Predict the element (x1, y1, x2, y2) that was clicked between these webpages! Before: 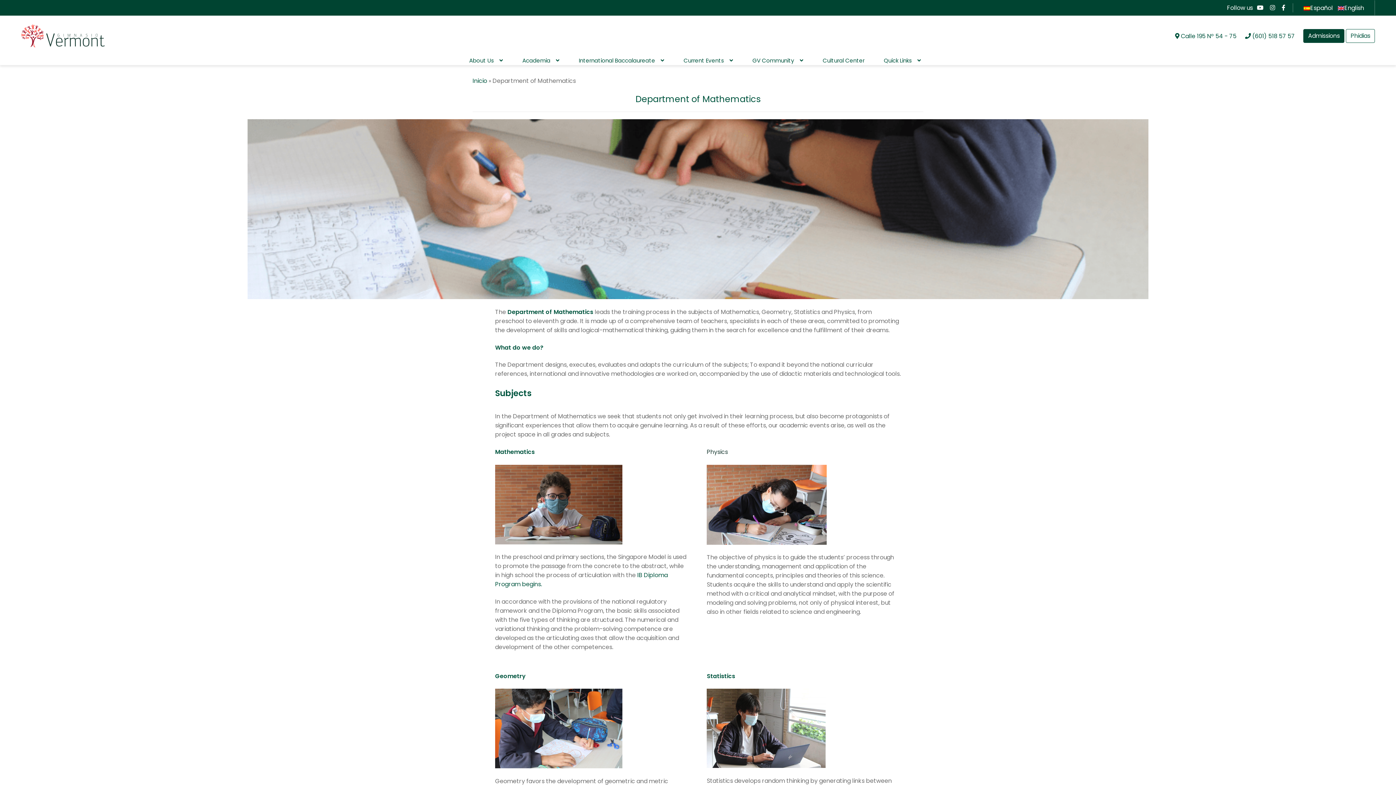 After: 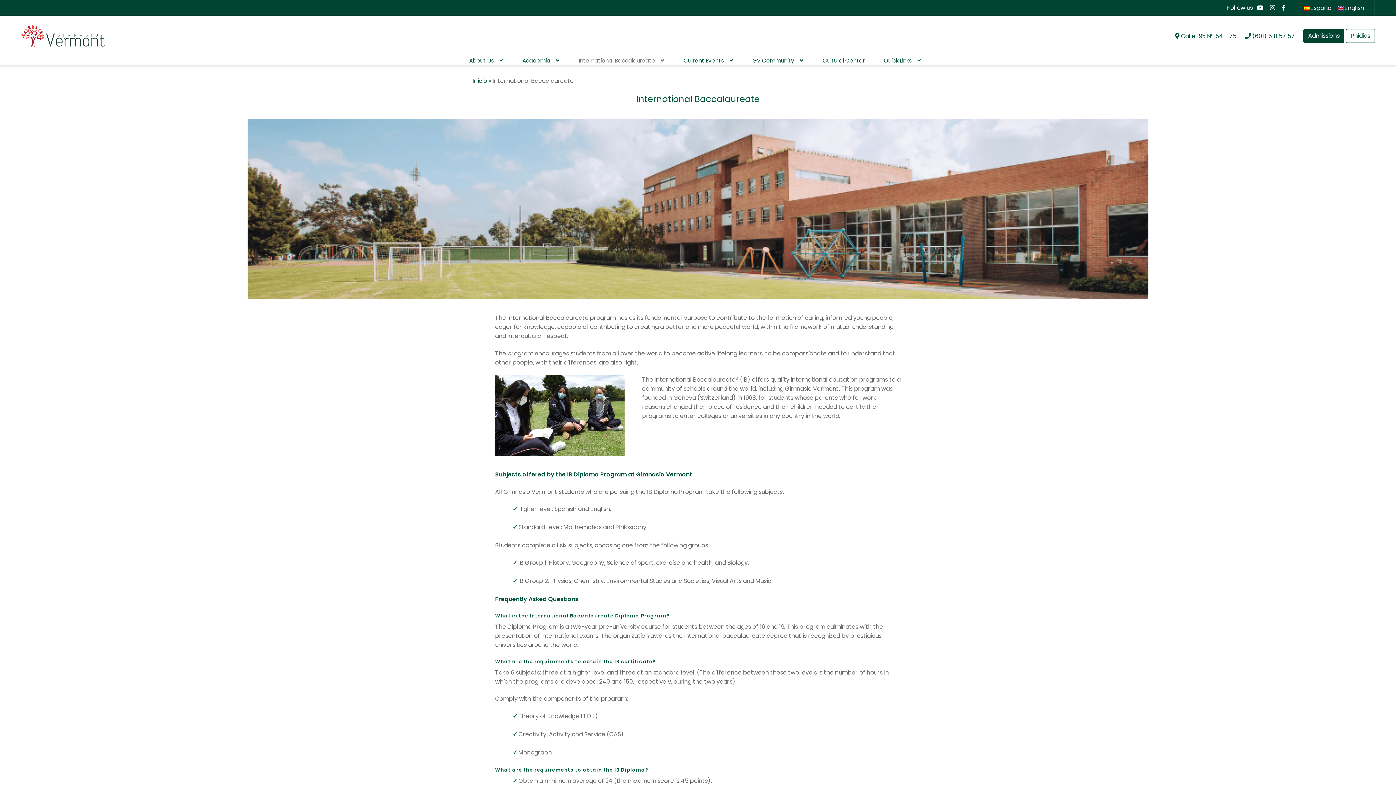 Action: bbox: (578, 56, 664, 65) label: International Baccalaureate